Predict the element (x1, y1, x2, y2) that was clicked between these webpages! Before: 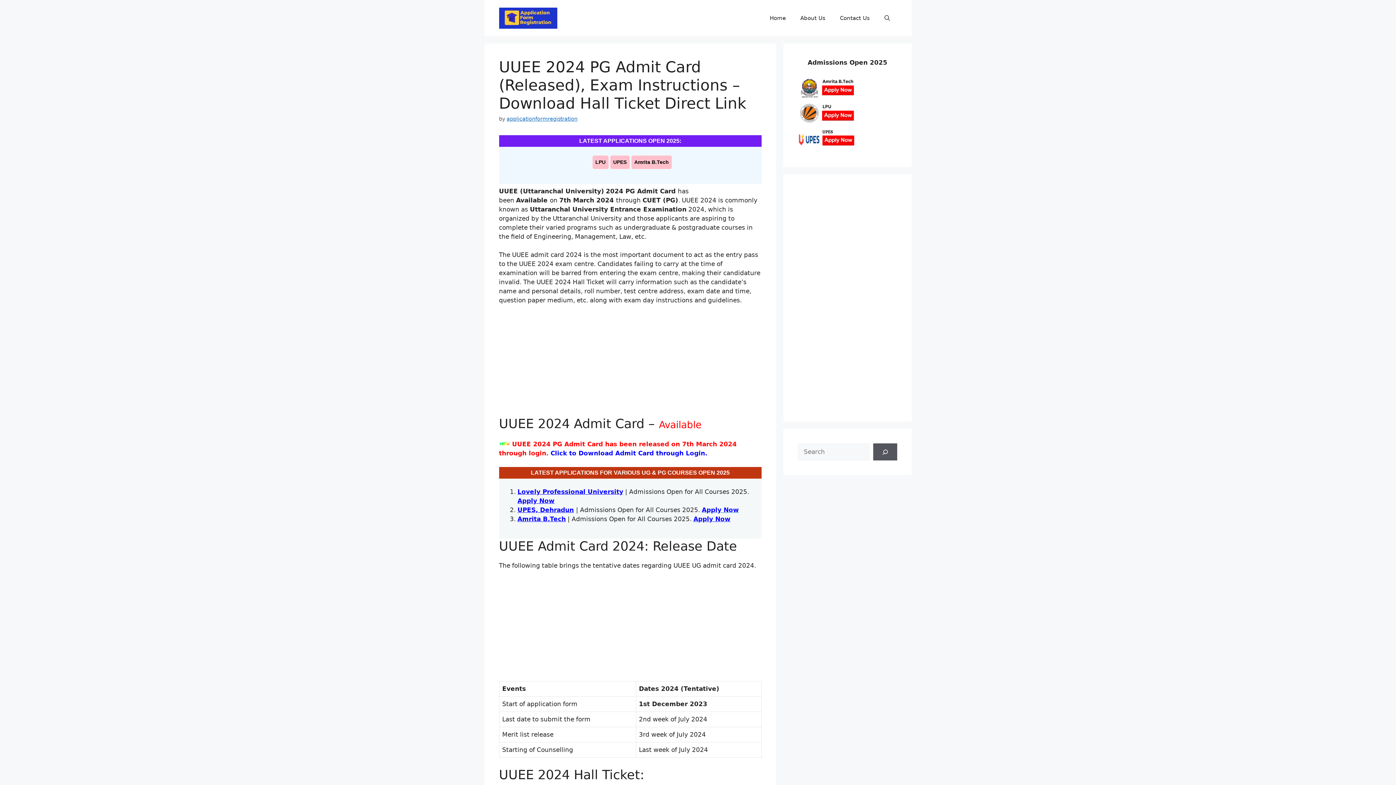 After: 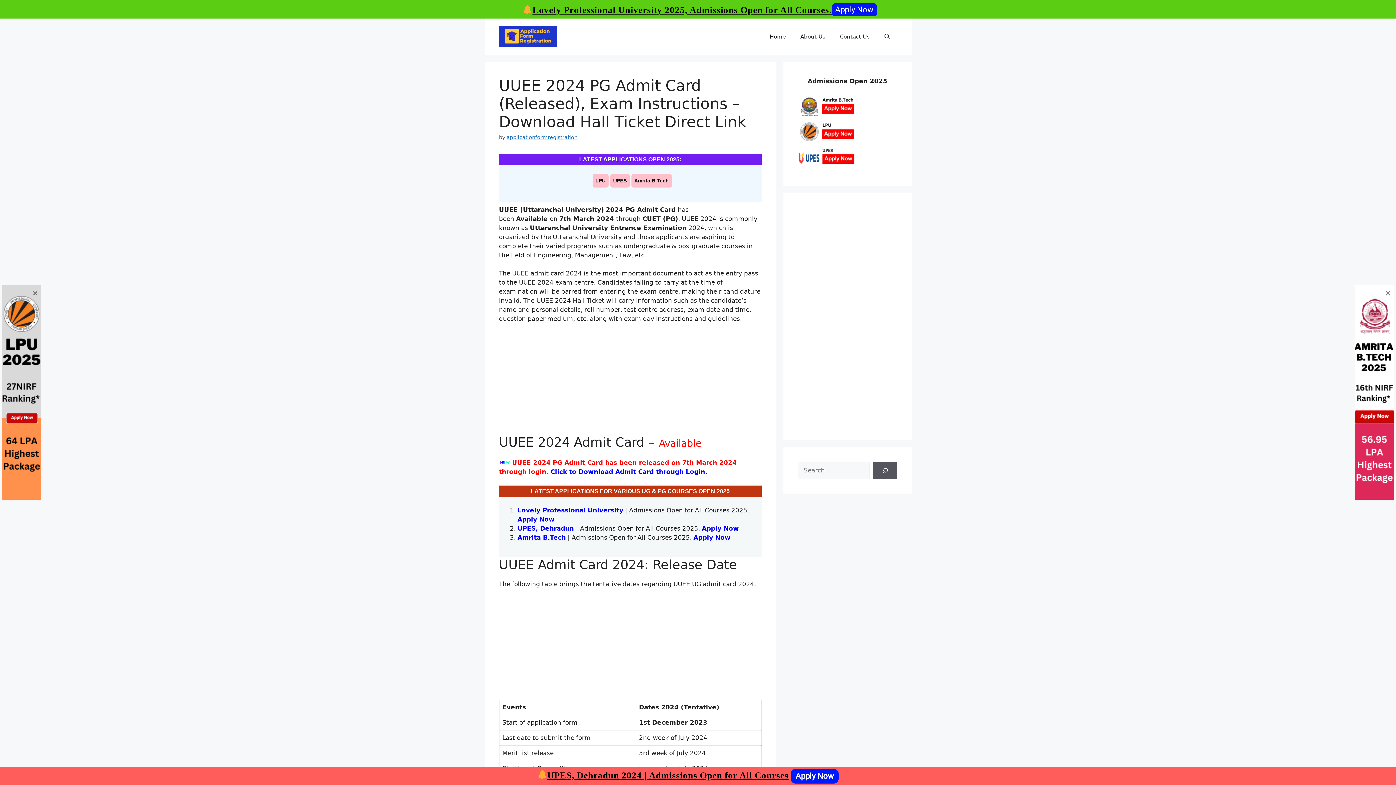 Action: label: UPES bbox: (610, 158, 629, 165)